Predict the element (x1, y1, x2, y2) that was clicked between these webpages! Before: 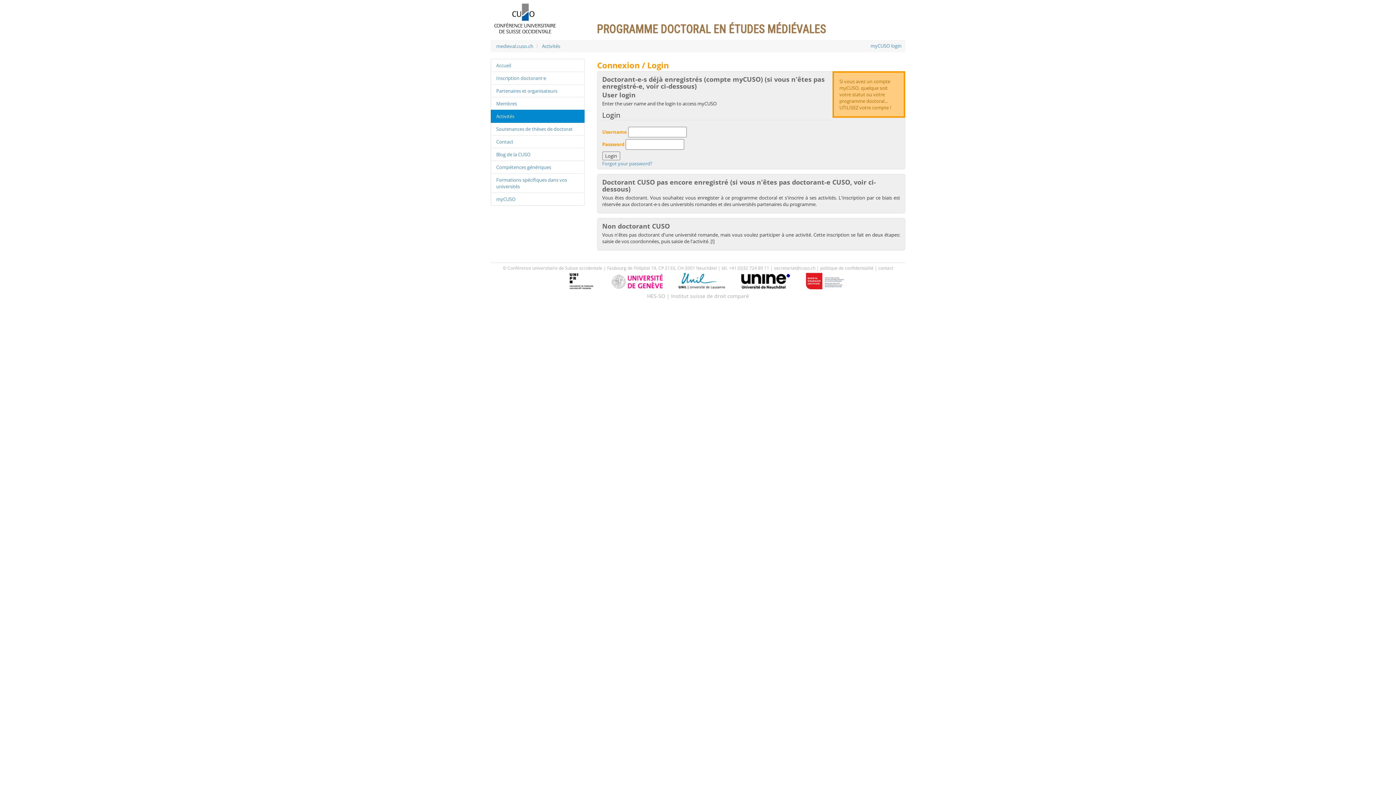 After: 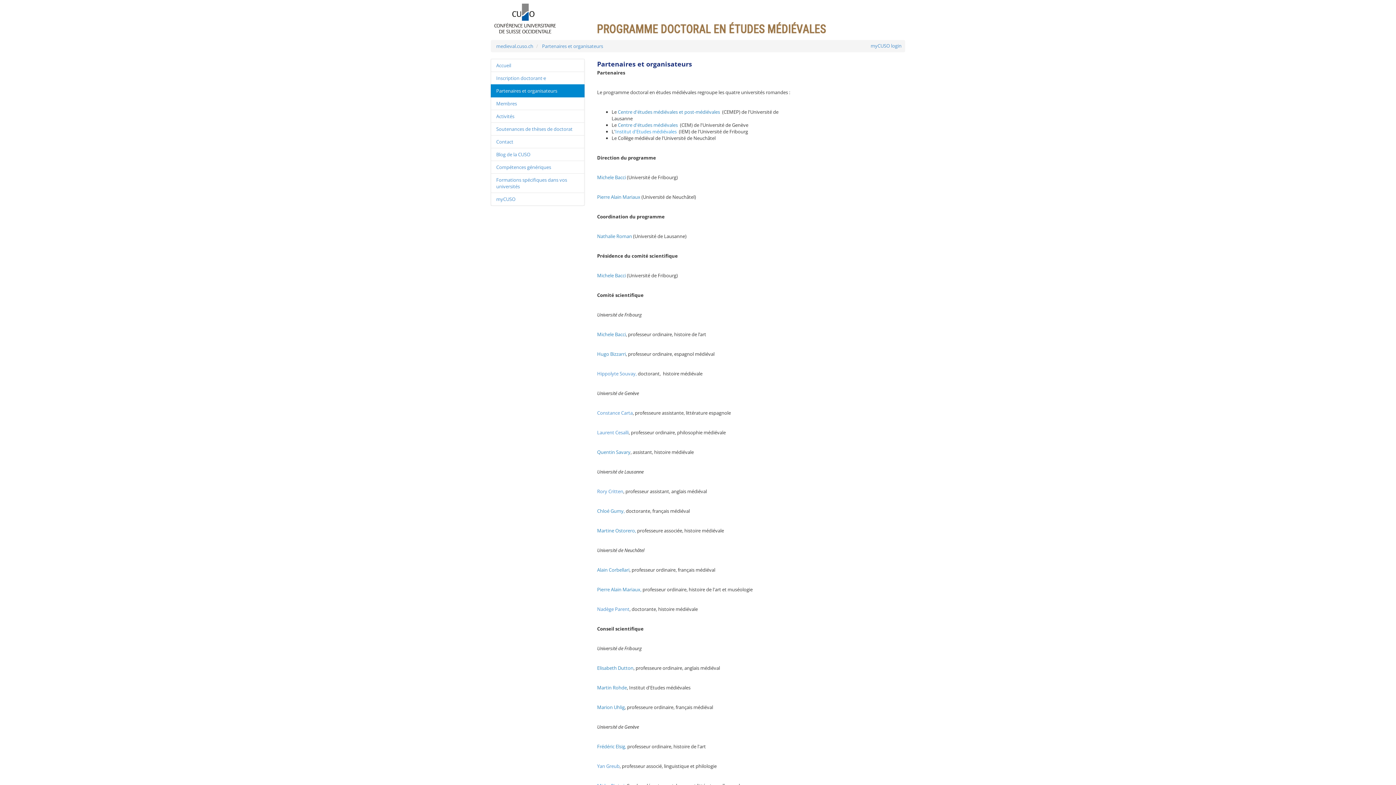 Action: label: Partenaires et organisateurs bbox: (490, 84, 584, 97)